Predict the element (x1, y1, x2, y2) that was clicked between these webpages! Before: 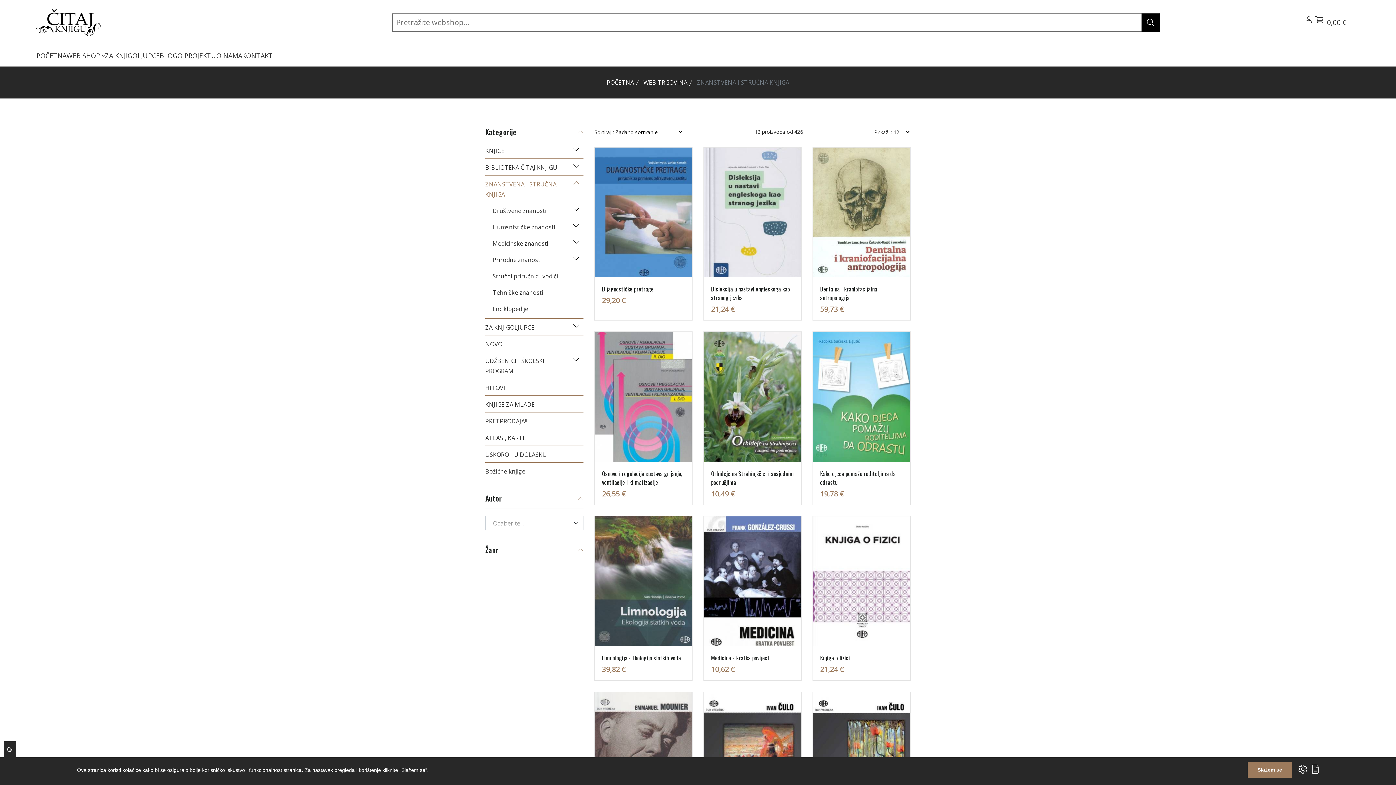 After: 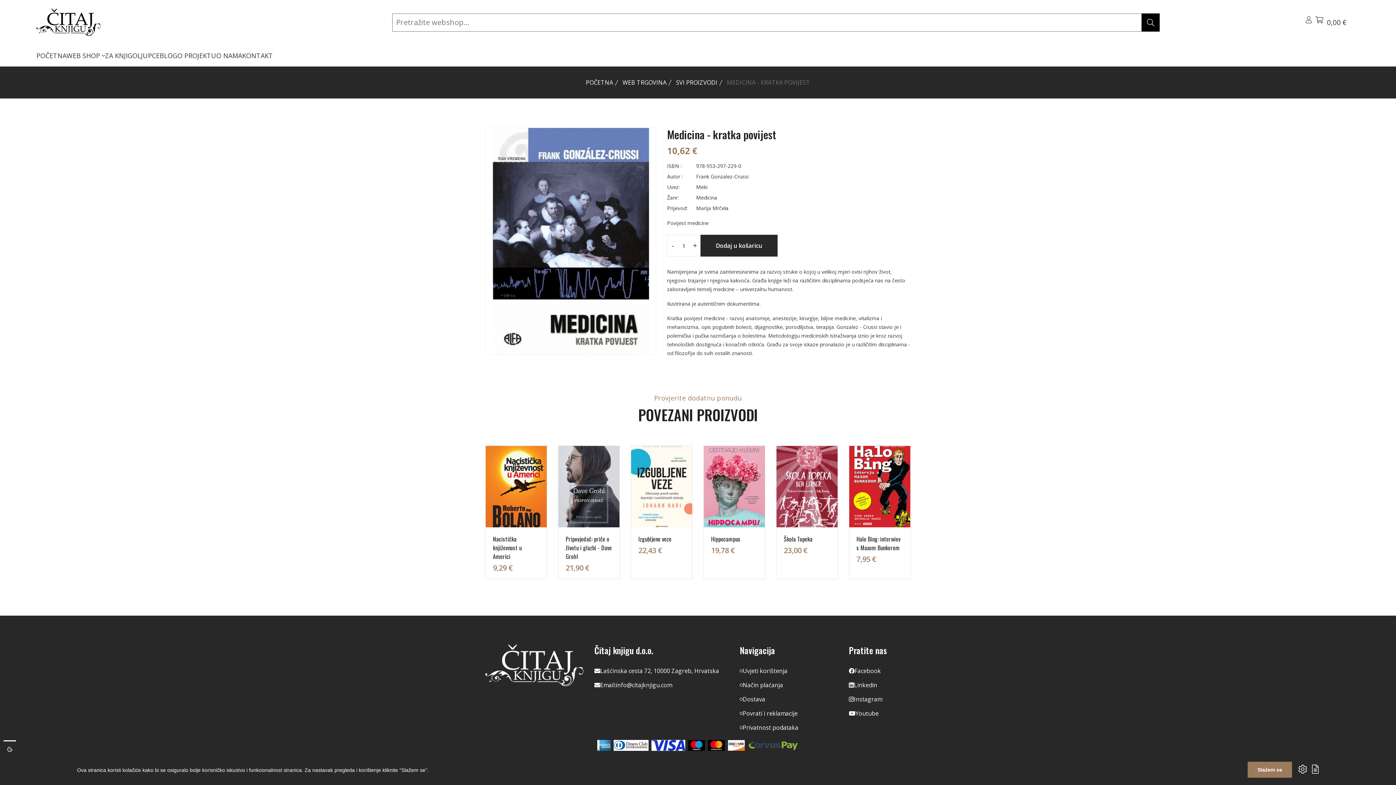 Action: bbox: (703, 516, 801, 646)